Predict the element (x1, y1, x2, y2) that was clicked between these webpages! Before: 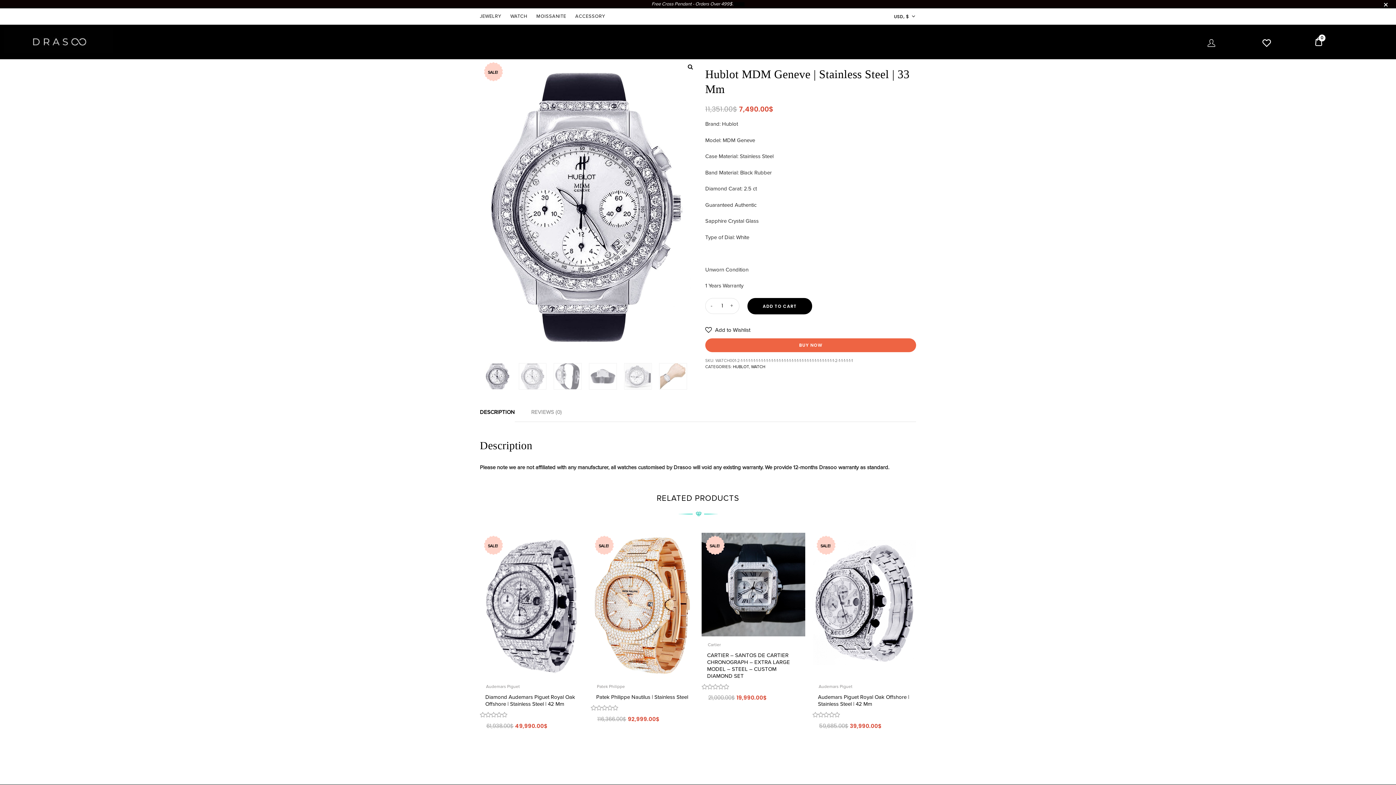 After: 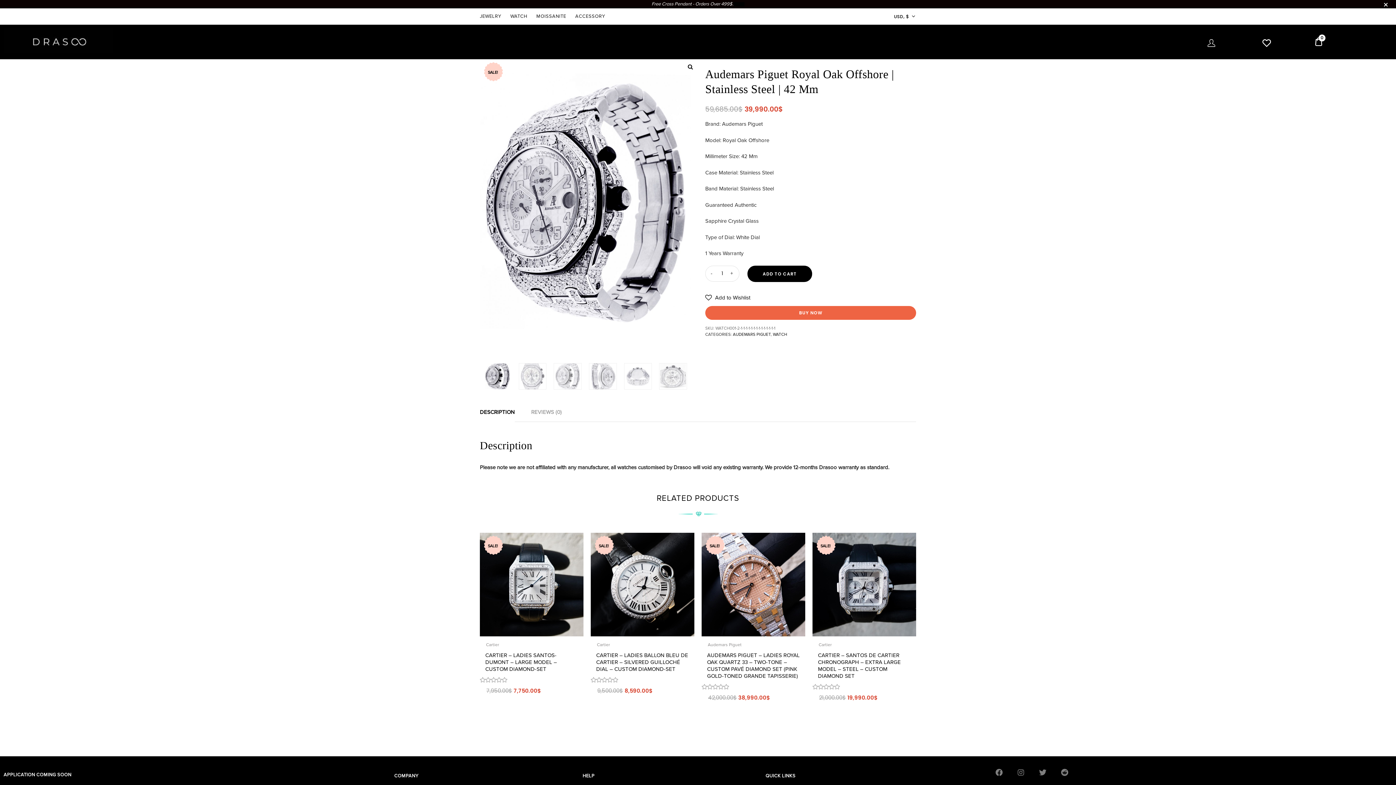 Action: bbox: (812, 532, 916, 678) label: SALE!